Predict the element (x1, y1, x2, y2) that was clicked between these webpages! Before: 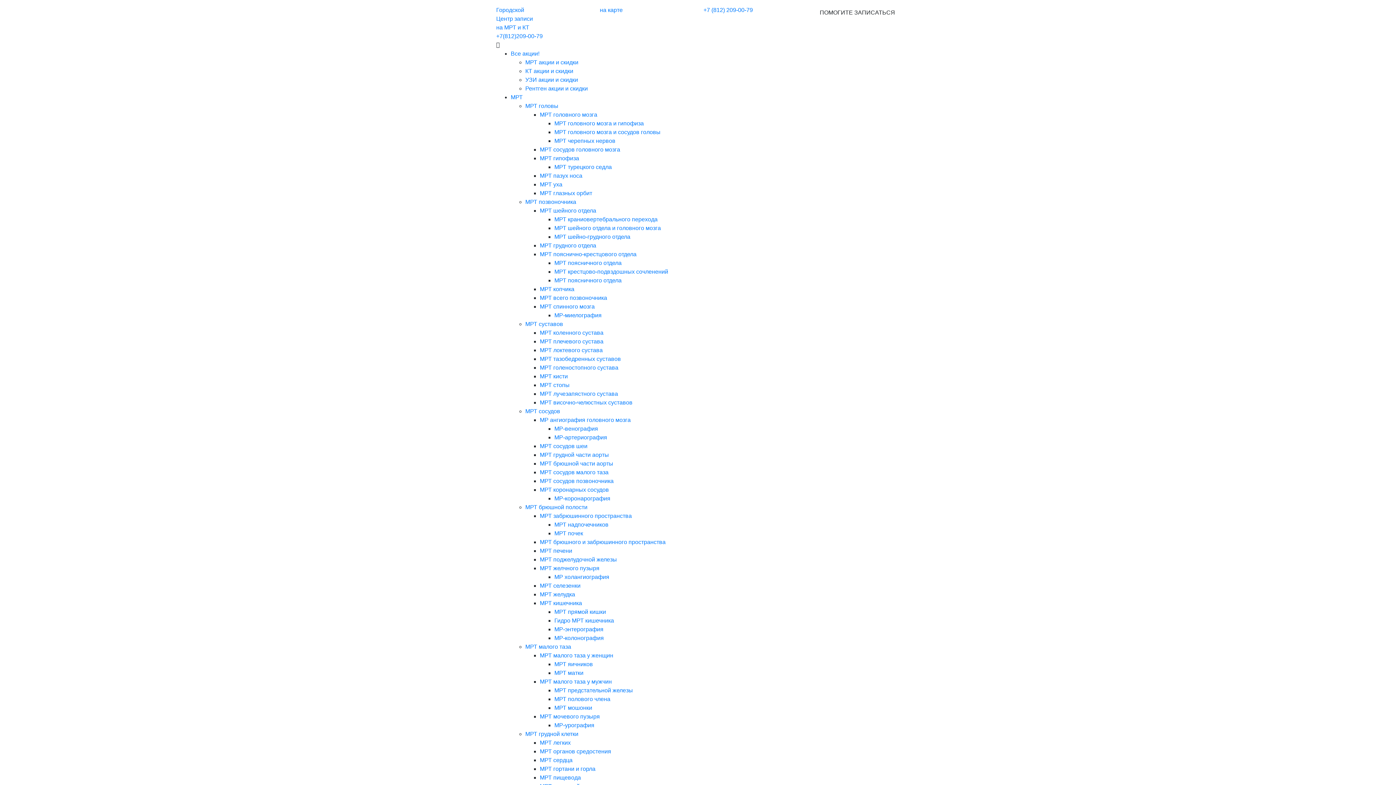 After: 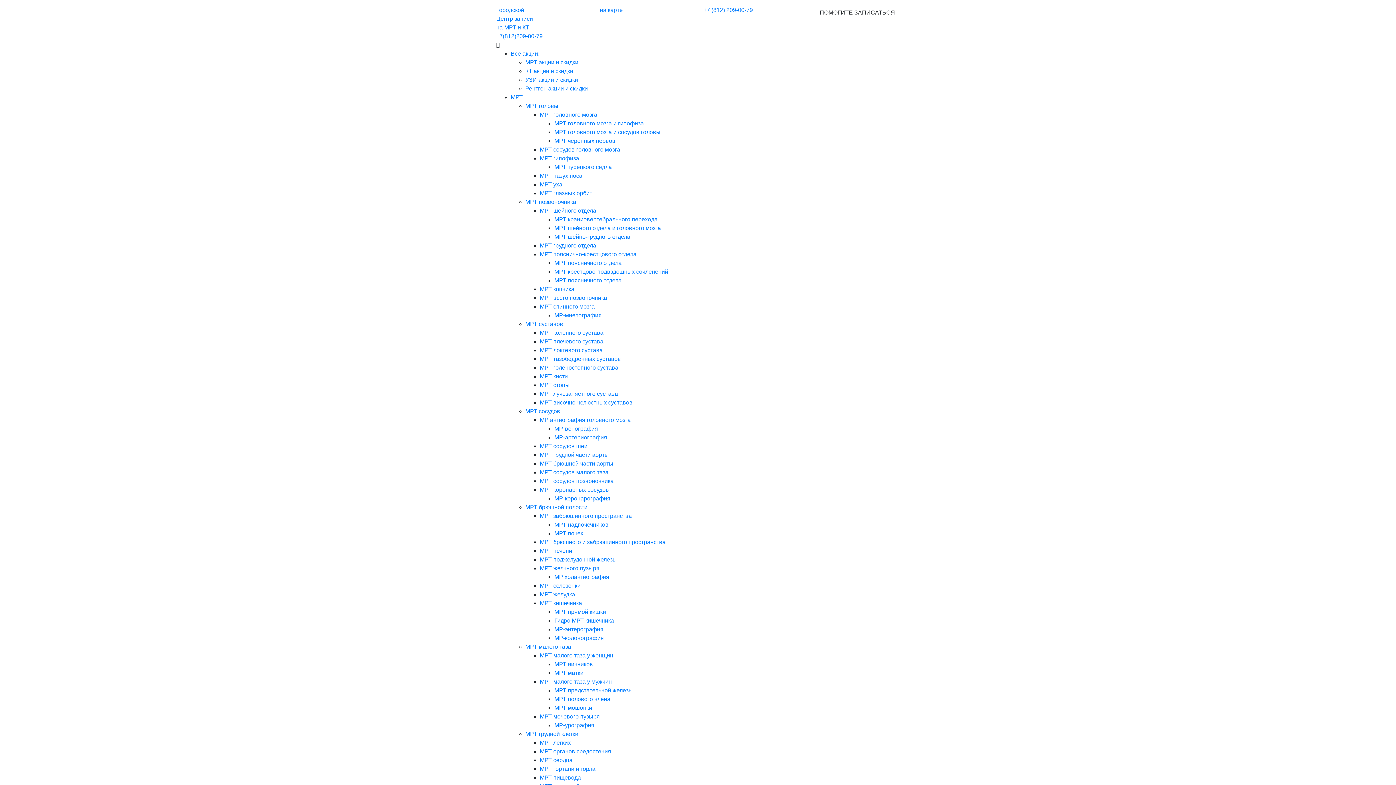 Action: bbox: (540, 469, 608, 475) label: МРТ сосудов малого таза